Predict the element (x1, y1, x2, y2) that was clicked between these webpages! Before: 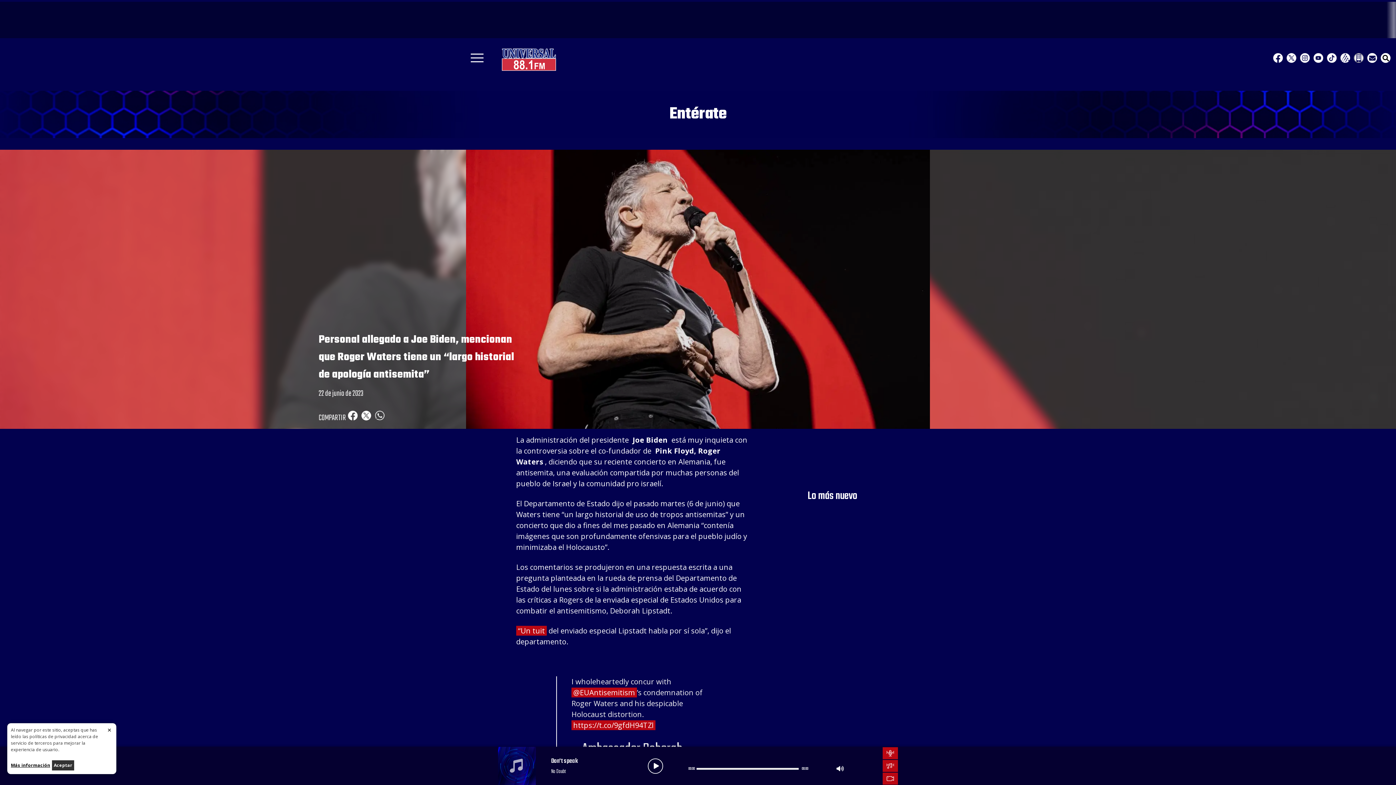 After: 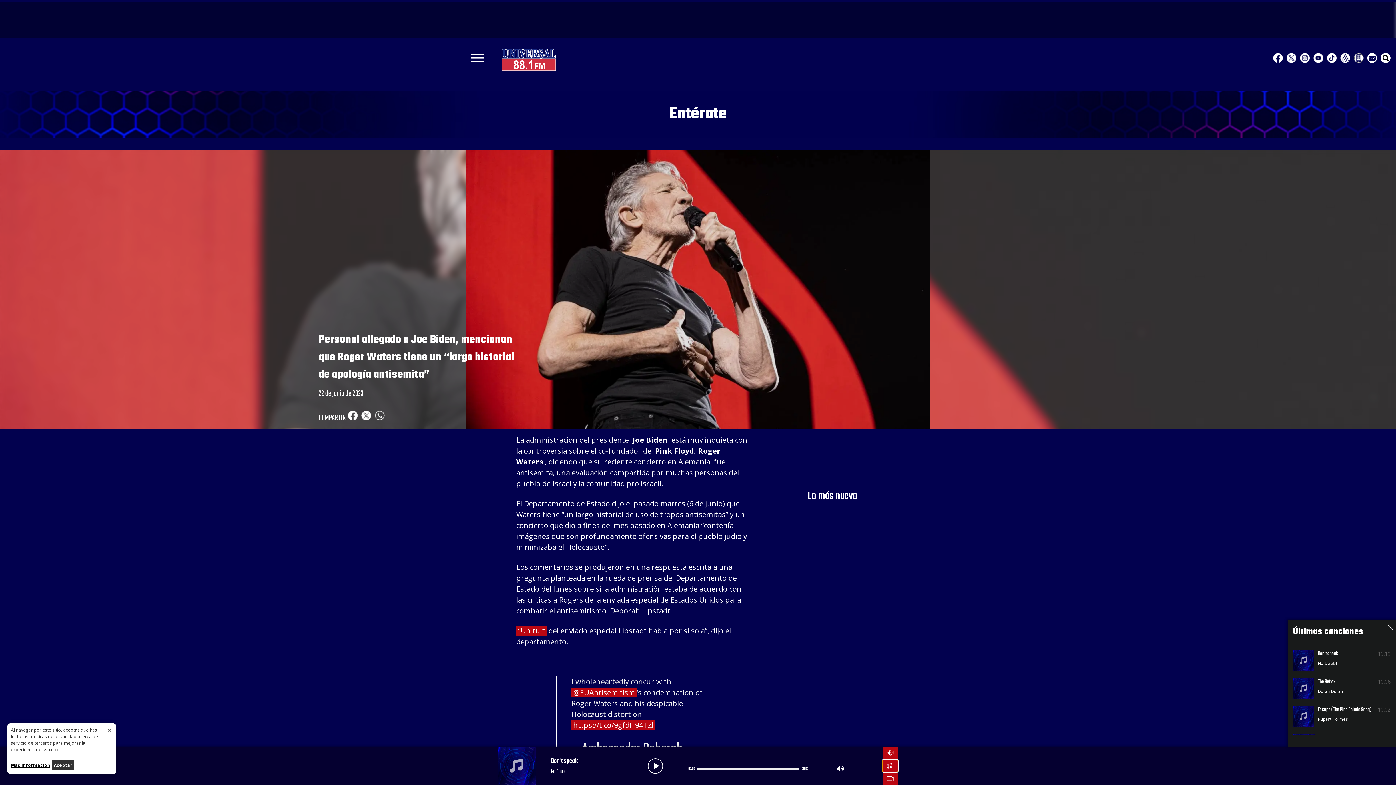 Action: bbox: (882, 760, 898, 772)